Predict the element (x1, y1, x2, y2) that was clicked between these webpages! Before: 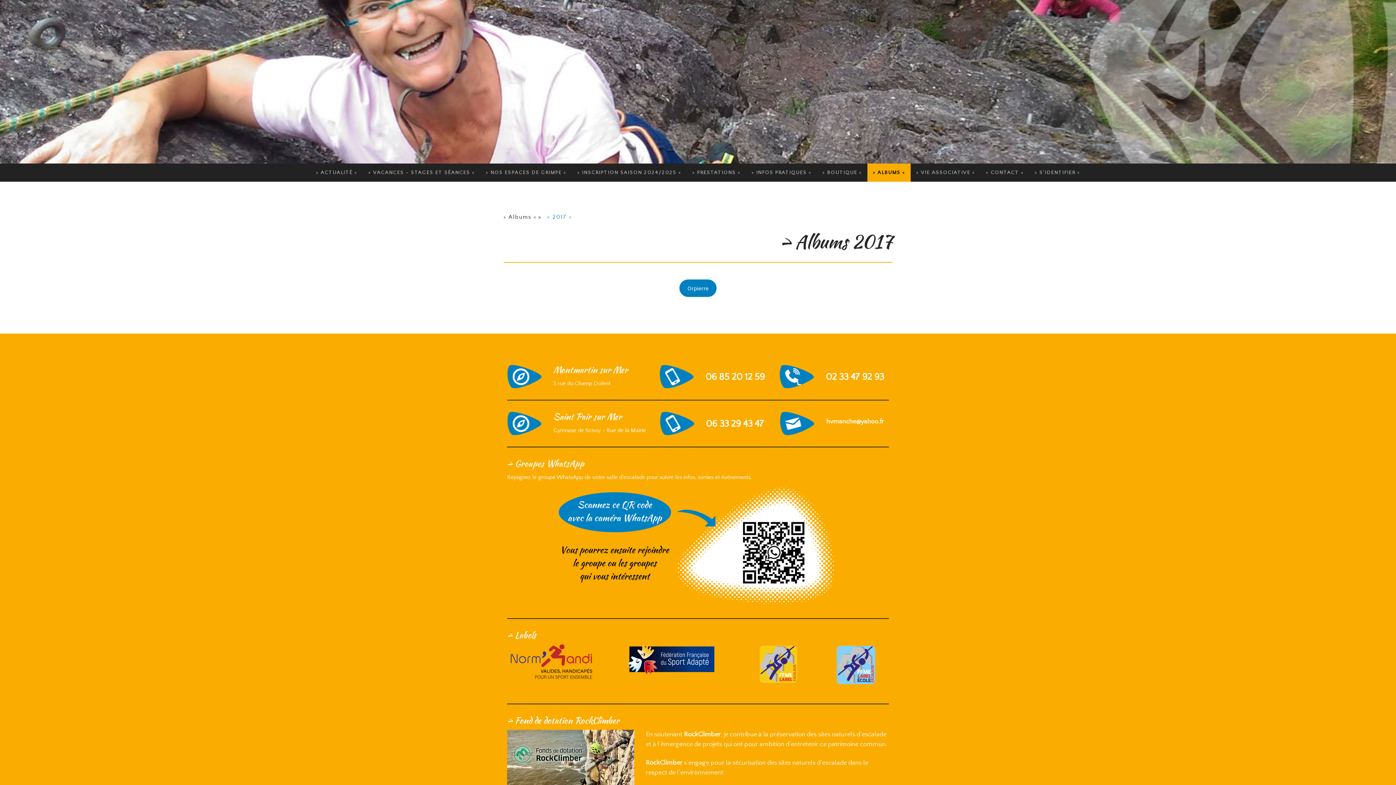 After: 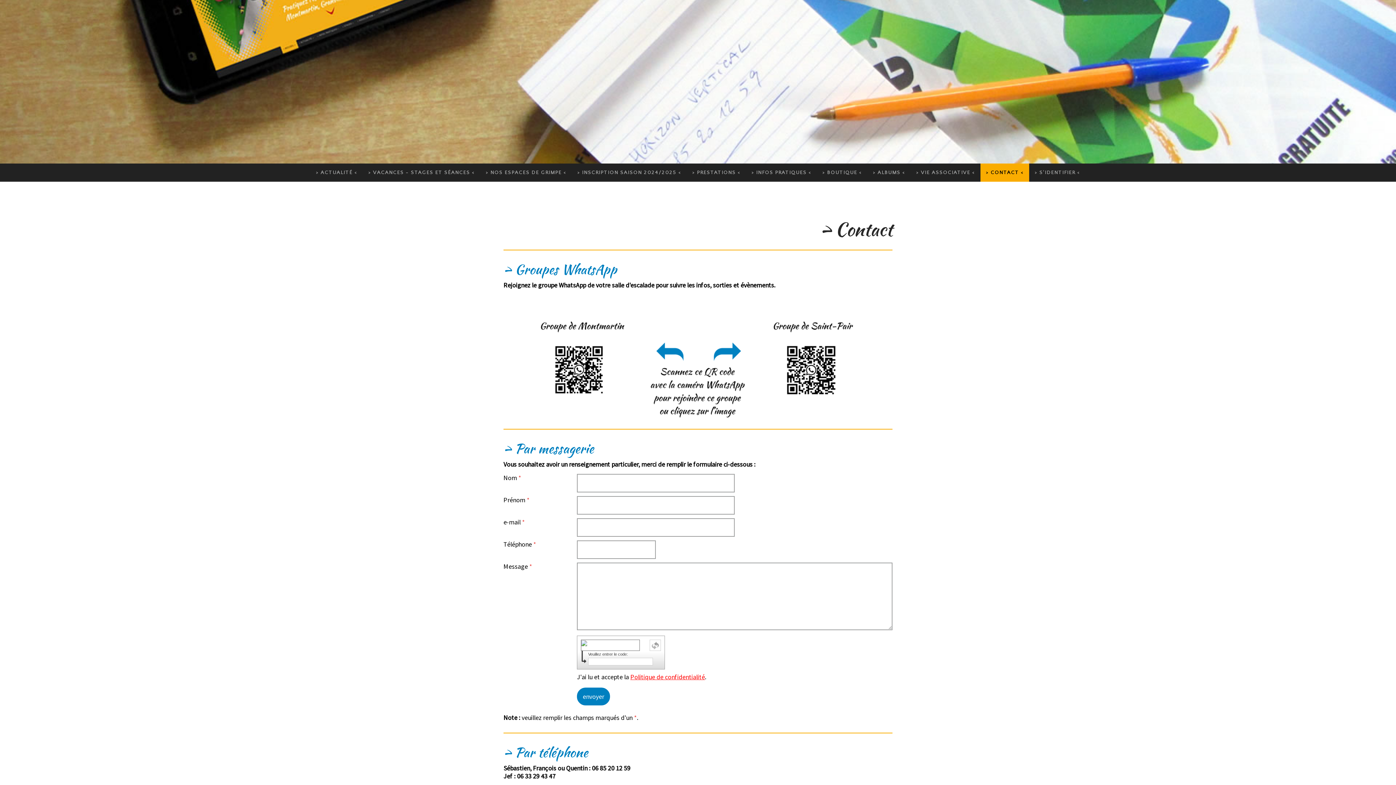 Action: label: > CONTACT < bbox: (980, 163, 1029, 181)